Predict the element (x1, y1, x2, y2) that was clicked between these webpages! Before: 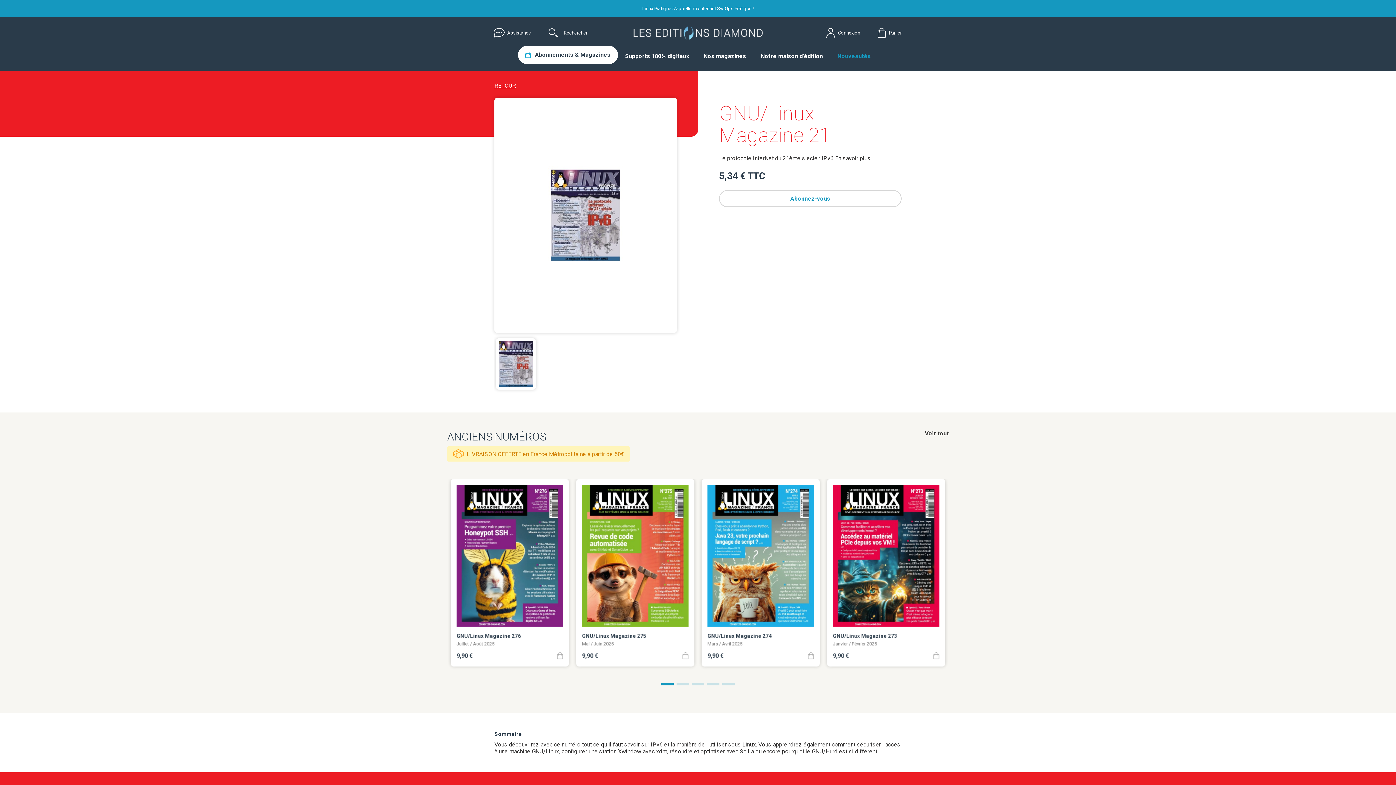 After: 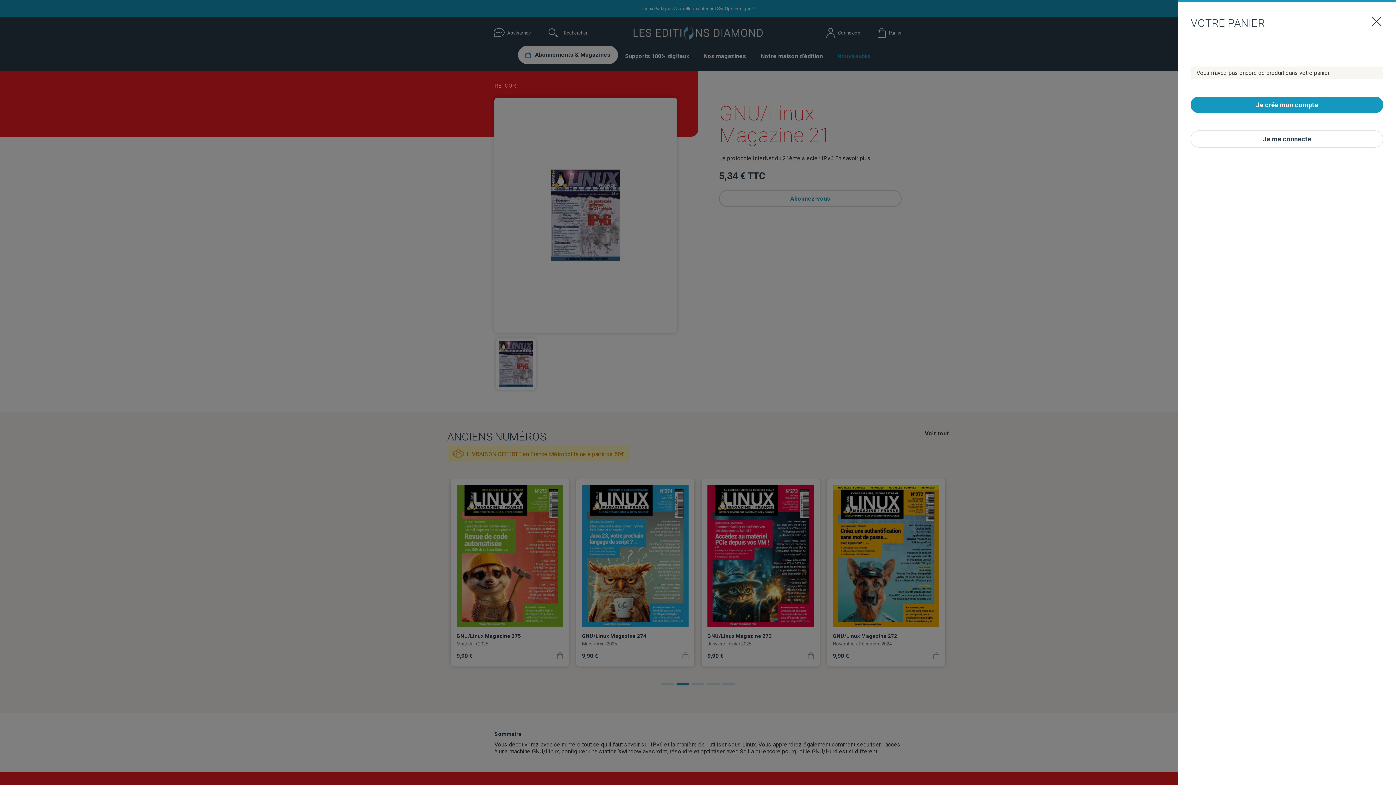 Action: label: Panier bbox: (877, 27, 901, 37)